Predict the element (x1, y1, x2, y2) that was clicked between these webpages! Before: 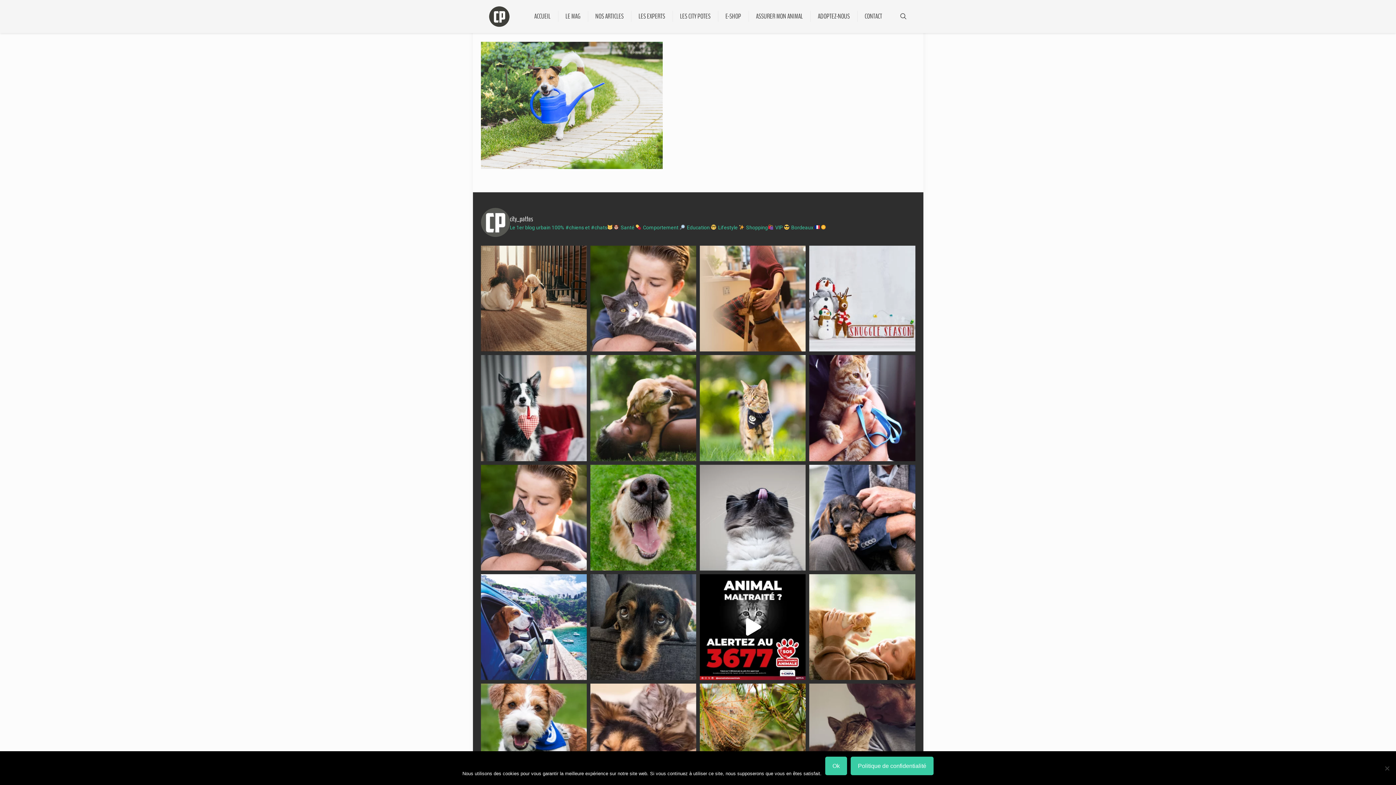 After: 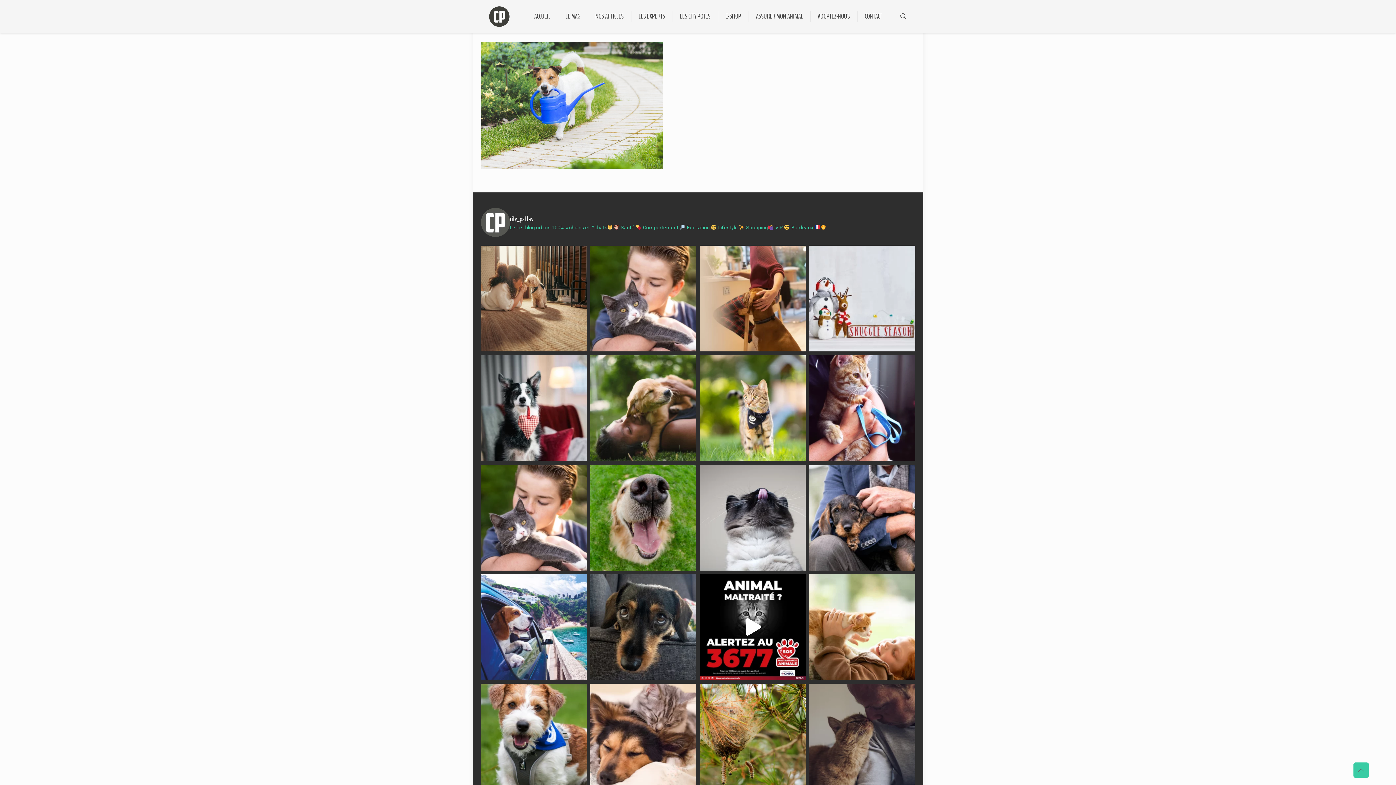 Action: bbox: (825, 757, 847, 775) label: Ok